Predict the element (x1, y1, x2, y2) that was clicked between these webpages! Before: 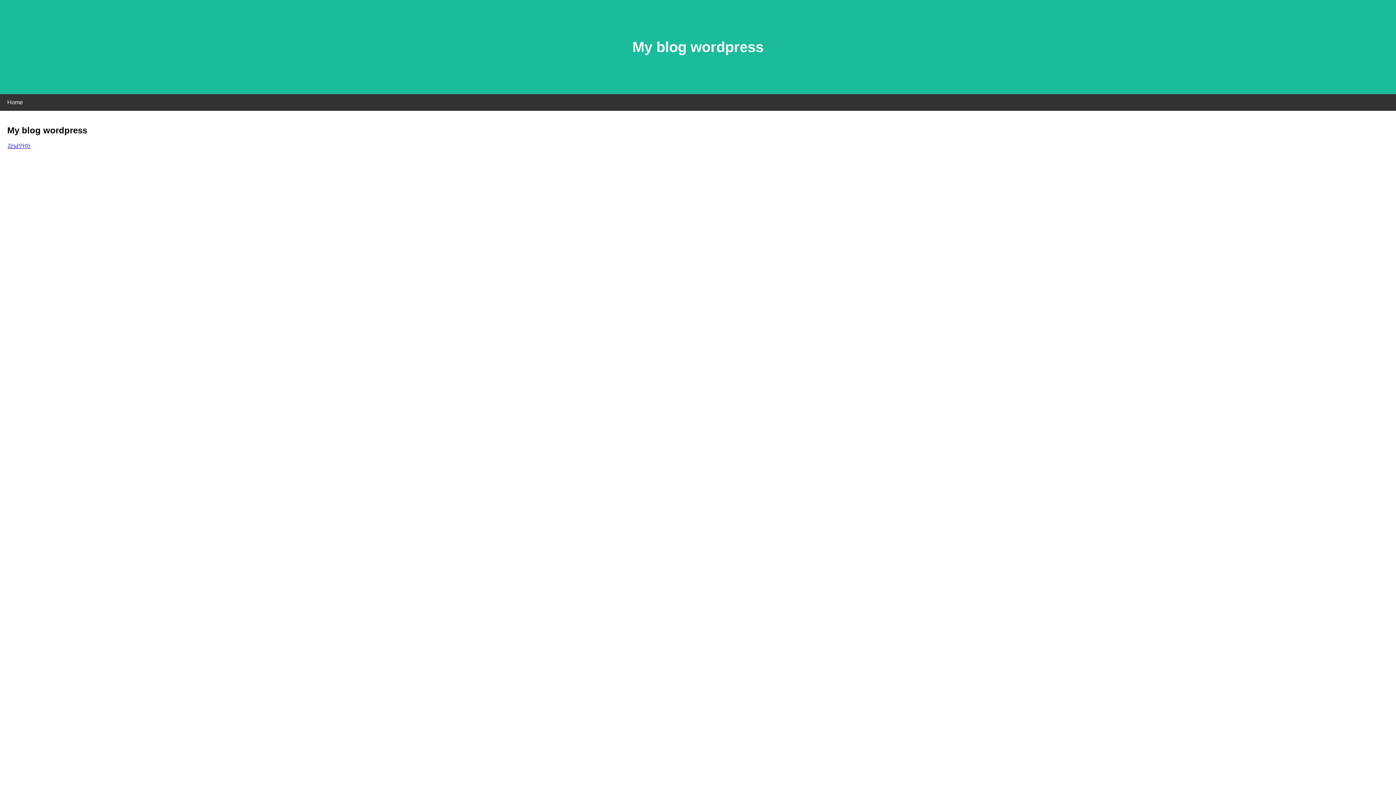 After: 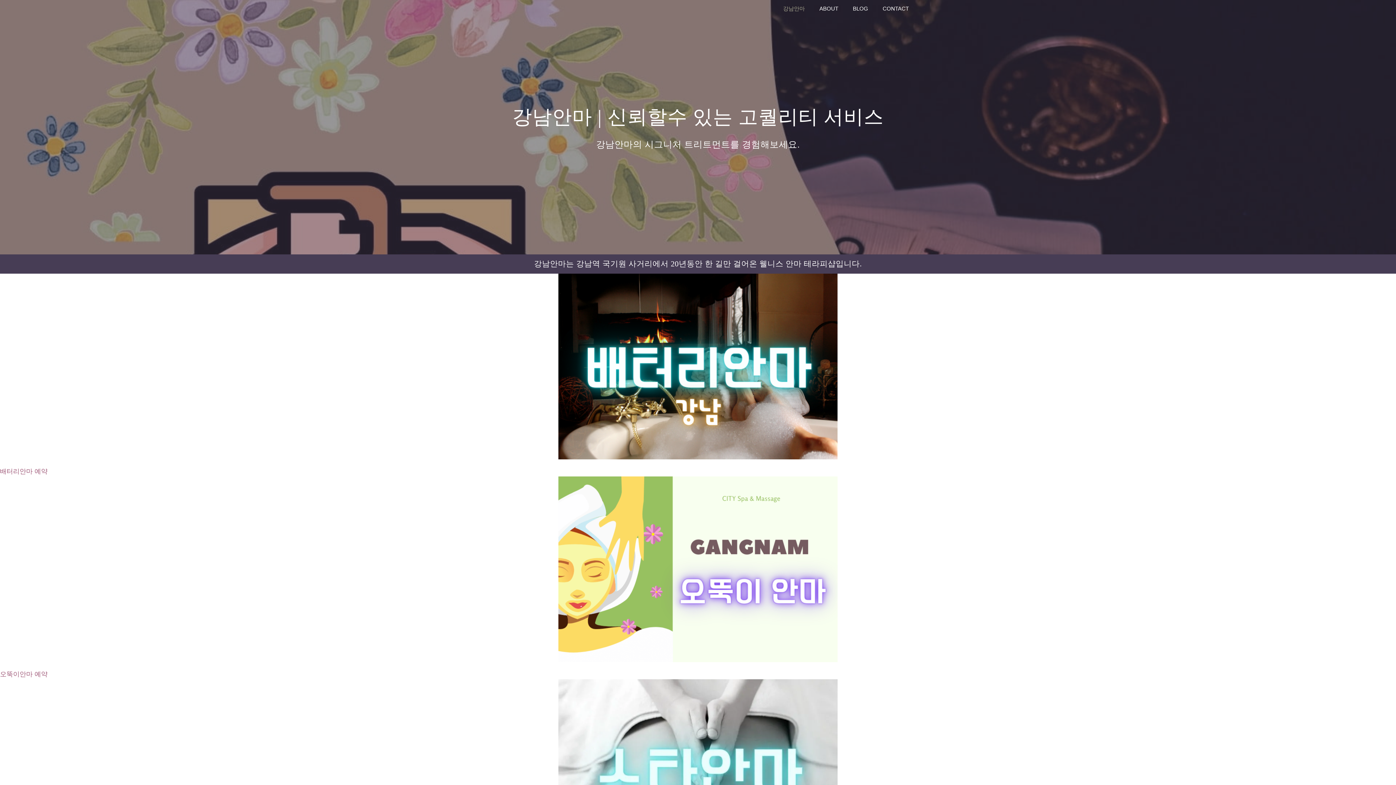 Action: label: 강남안마 bbox: (7, 143, 30, 149)